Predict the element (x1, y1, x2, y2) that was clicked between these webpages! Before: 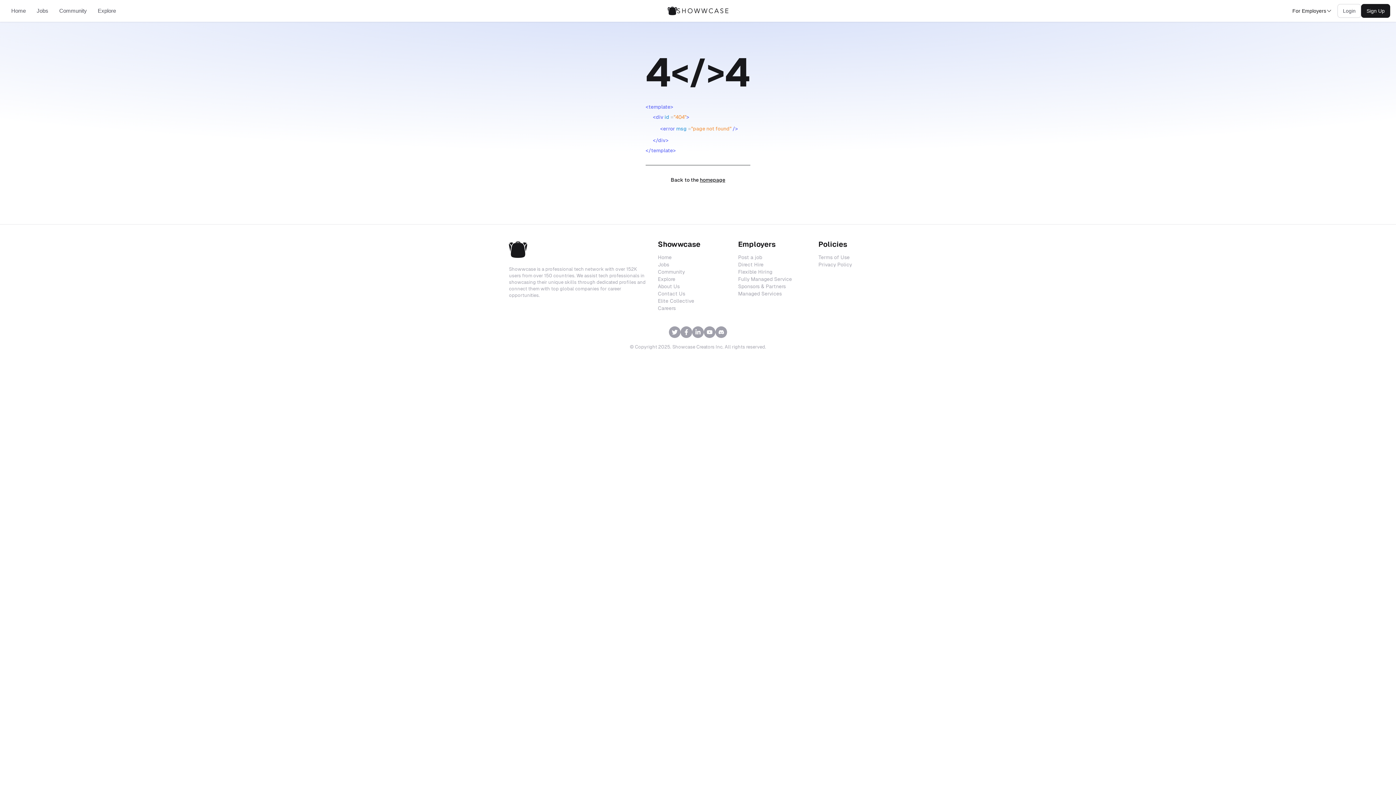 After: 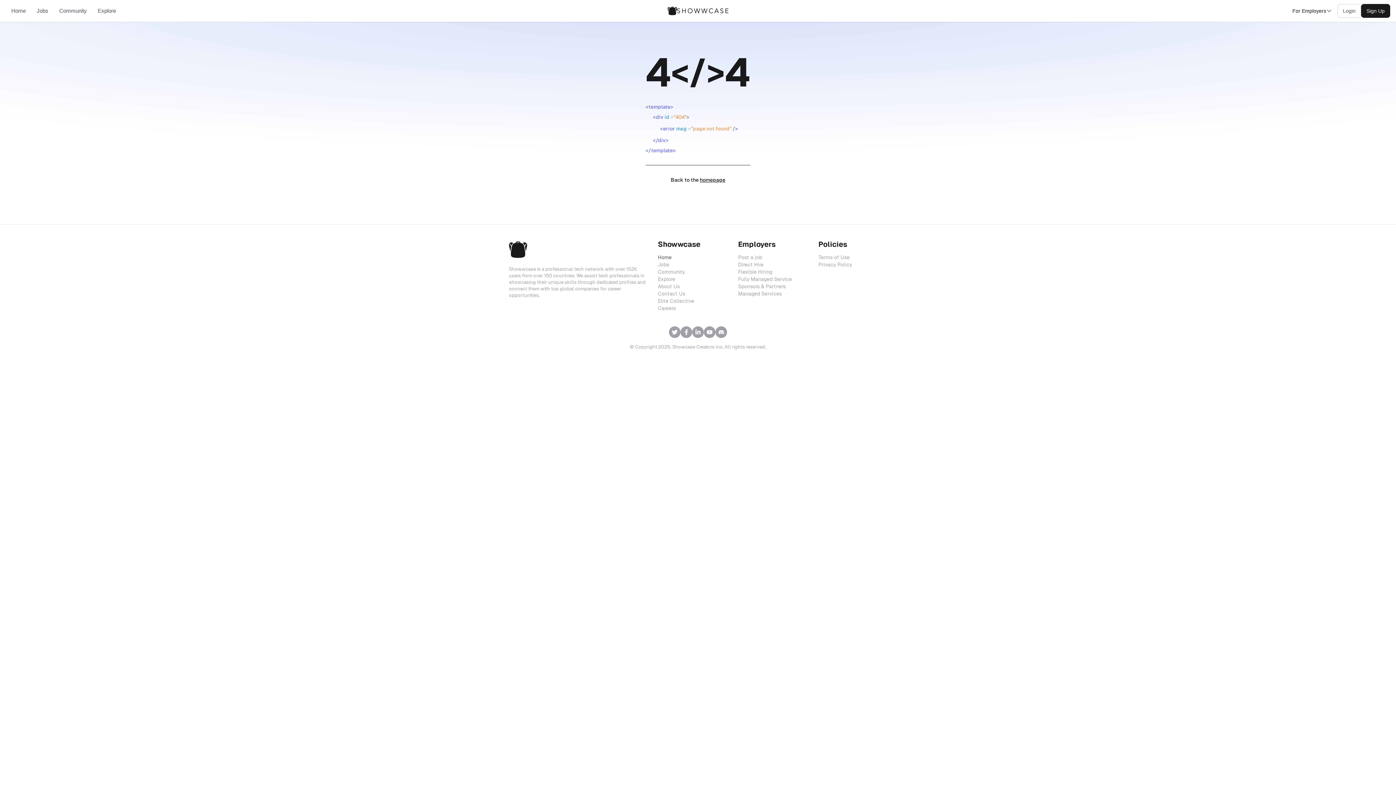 Action: label: Home bbox: (658, 253, 726, 261)